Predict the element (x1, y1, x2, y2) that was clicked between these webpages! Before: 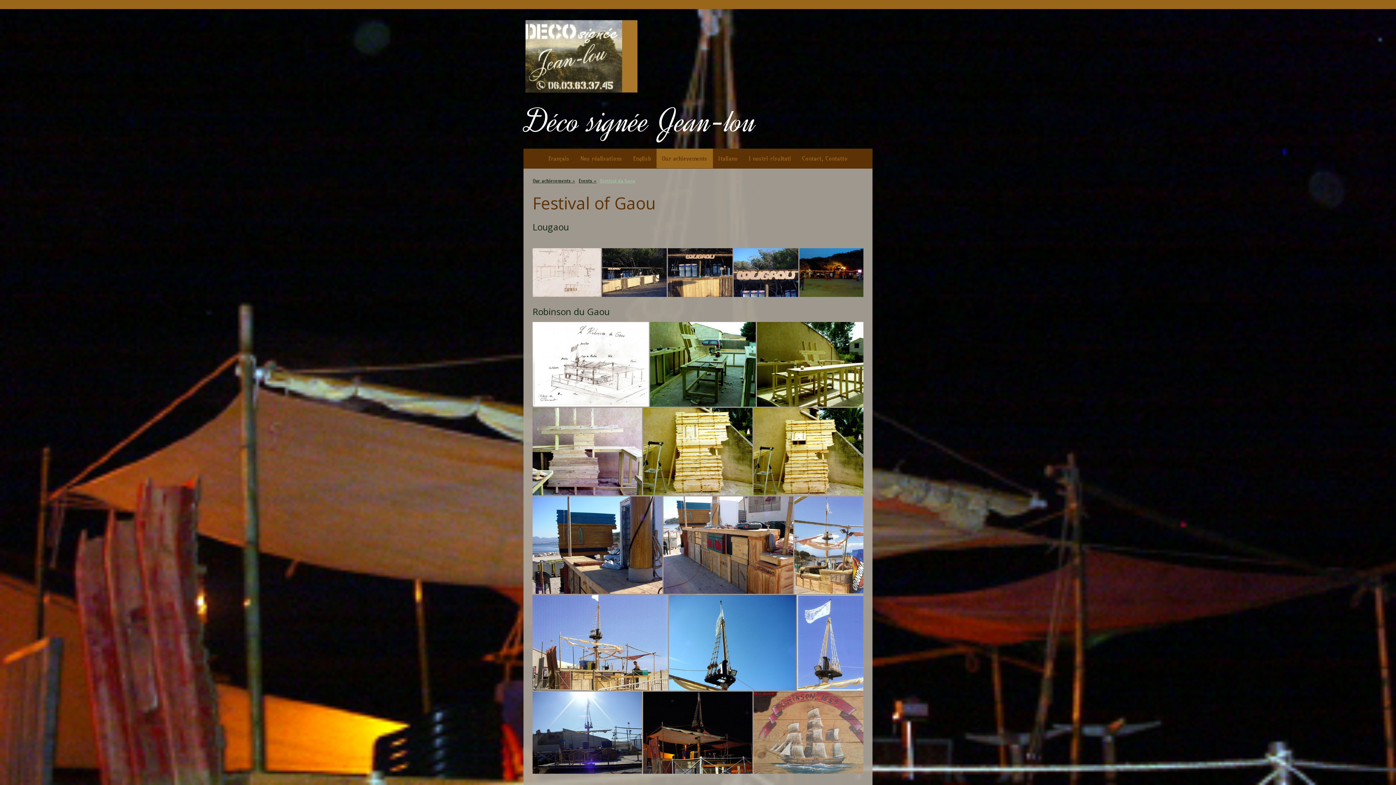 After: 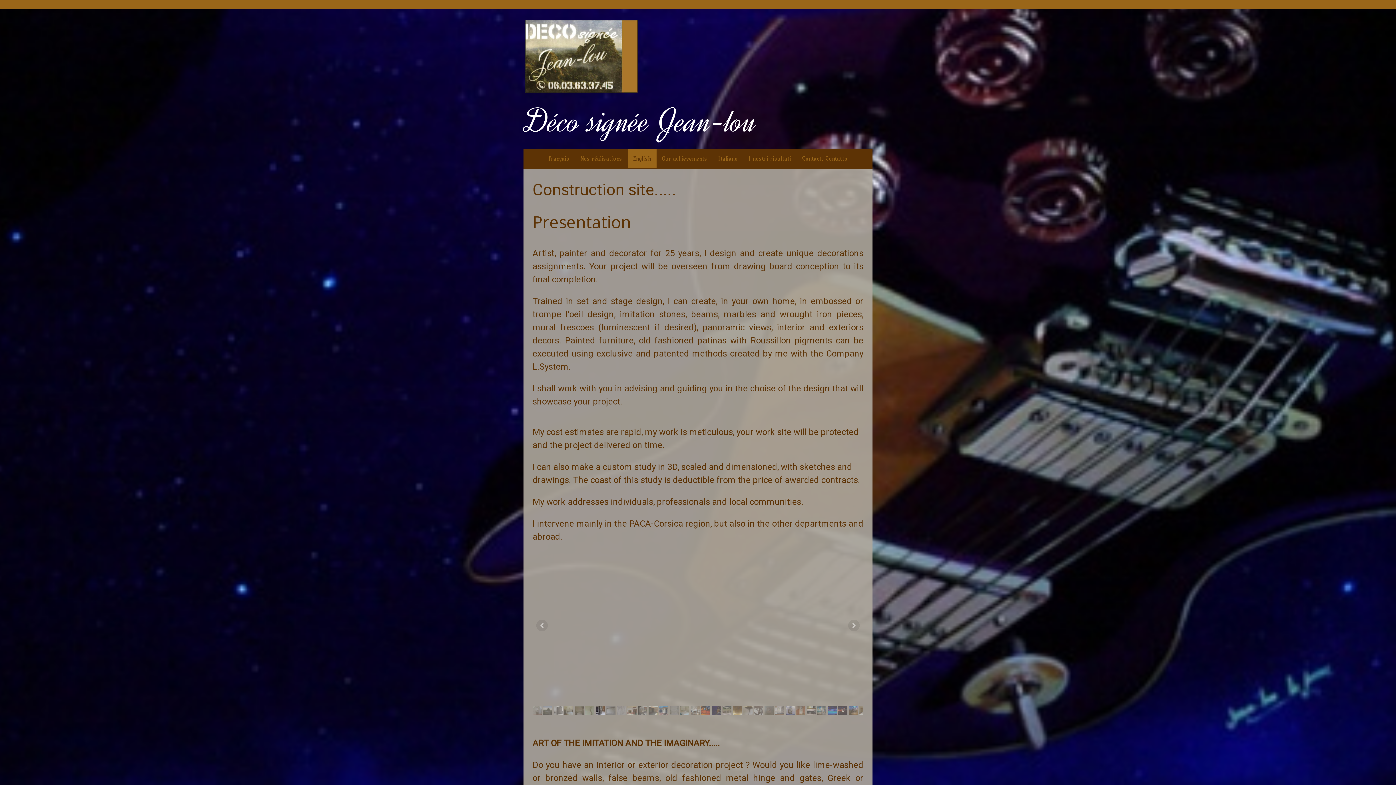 Action: label: English bbox: (627, 148, 656, 168)